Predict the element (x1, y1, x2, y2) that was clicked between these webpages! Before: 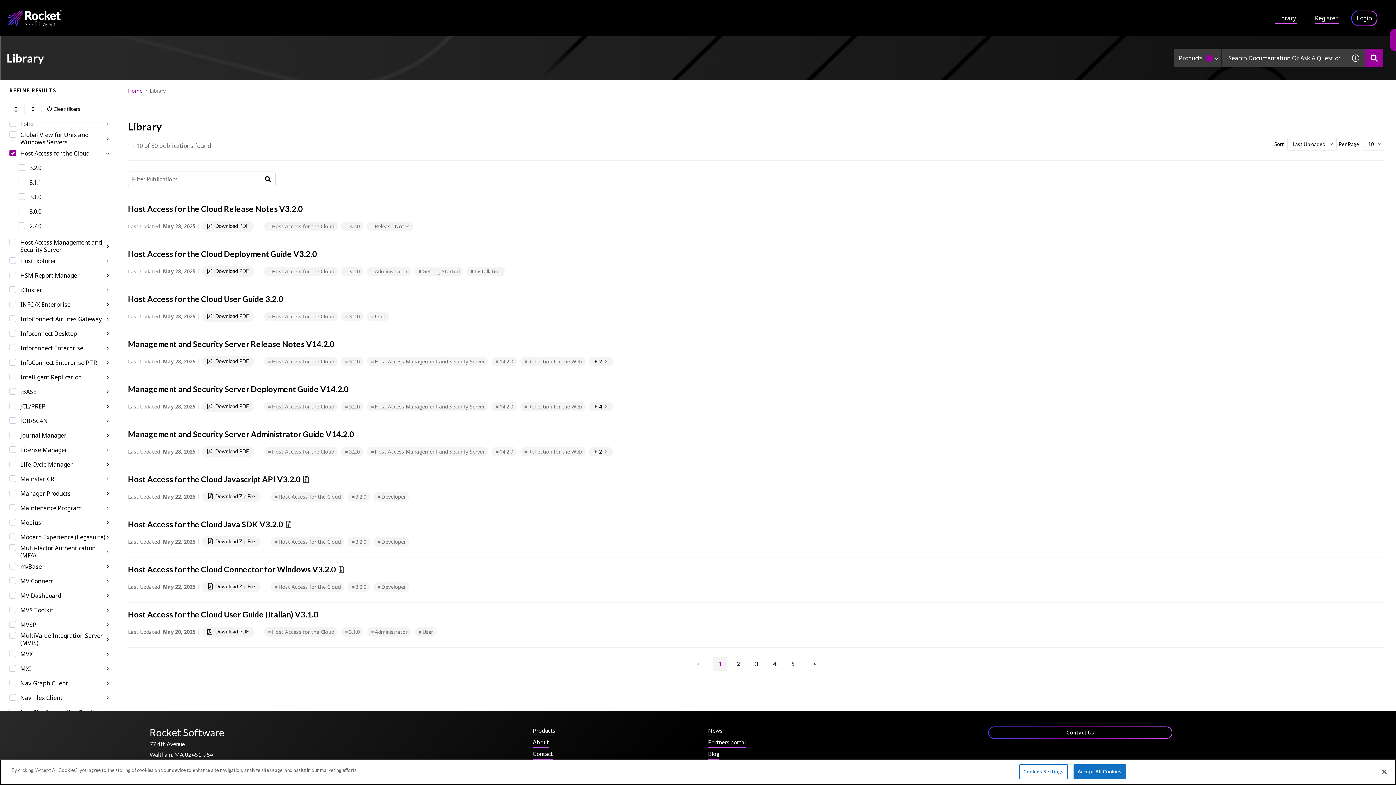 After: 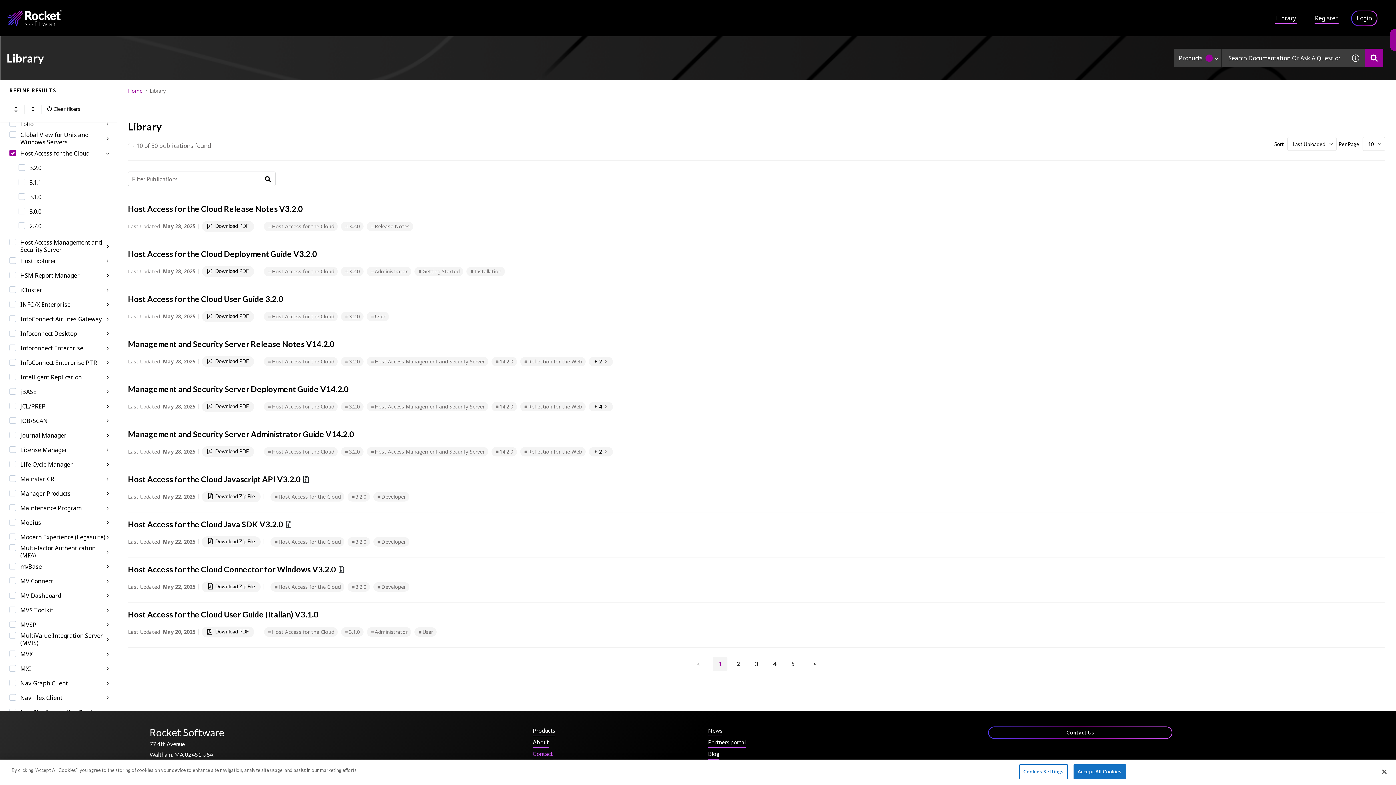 Action: label: Contact bbox: (532, 750, 552, 761)